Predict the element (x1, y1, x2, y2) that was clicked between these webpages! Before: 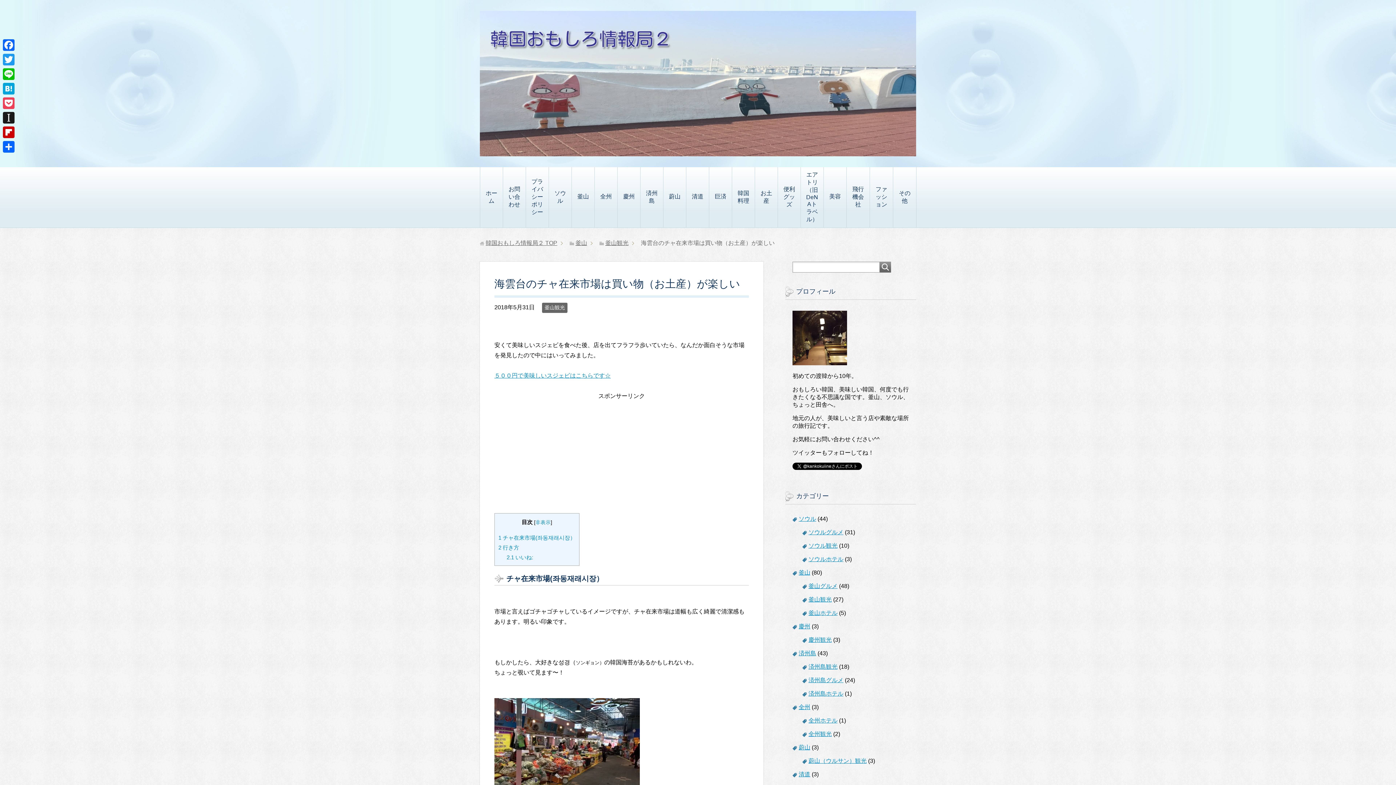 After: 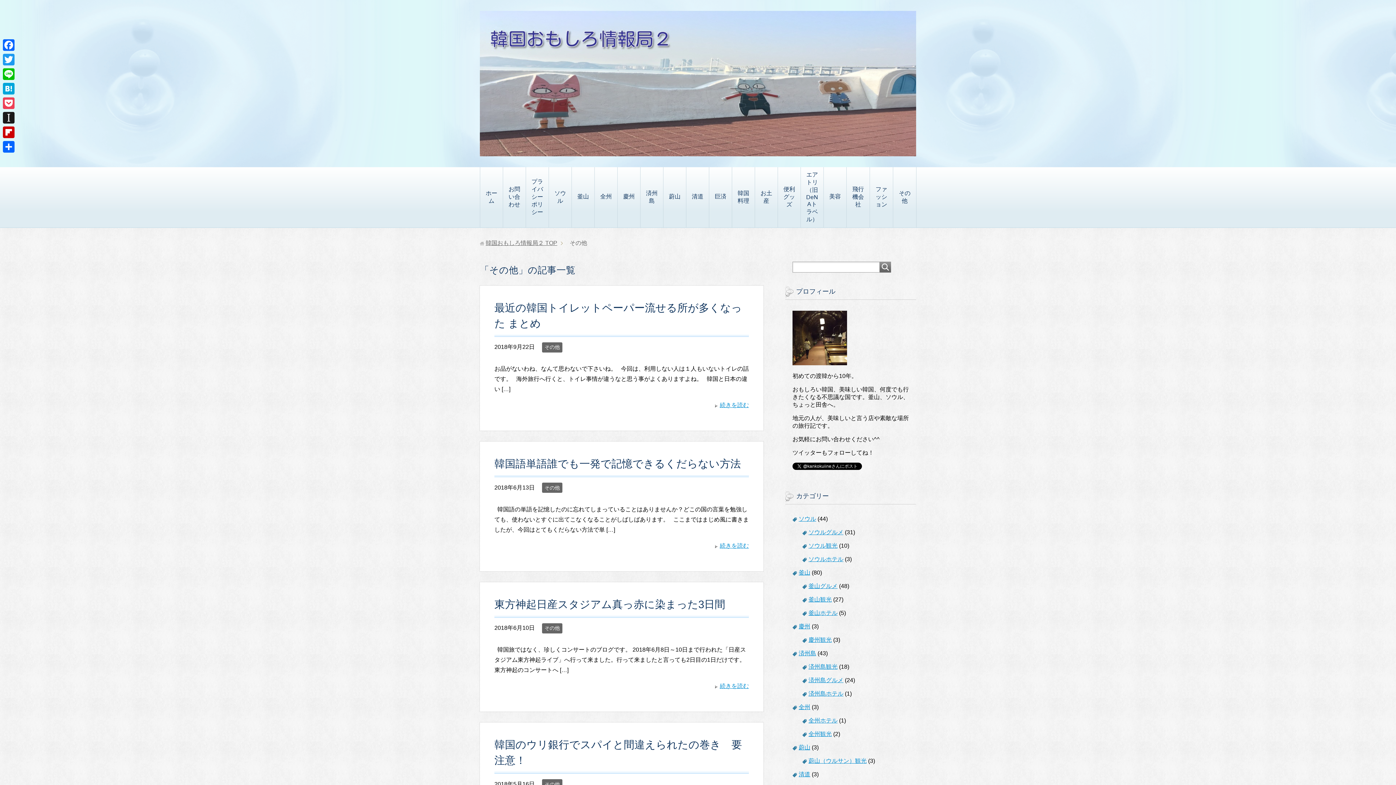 Action: label: その他 bbox: (893, 185, 916, 209)